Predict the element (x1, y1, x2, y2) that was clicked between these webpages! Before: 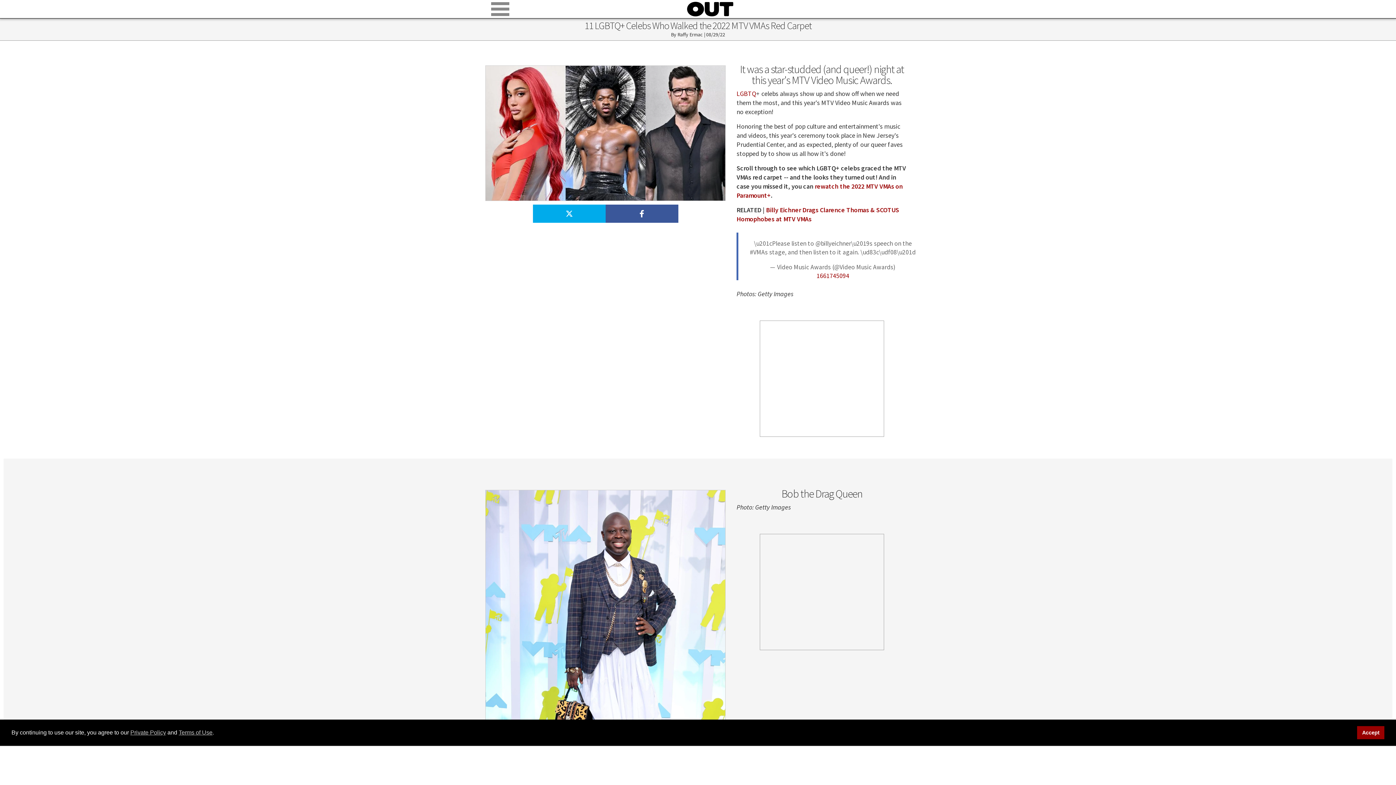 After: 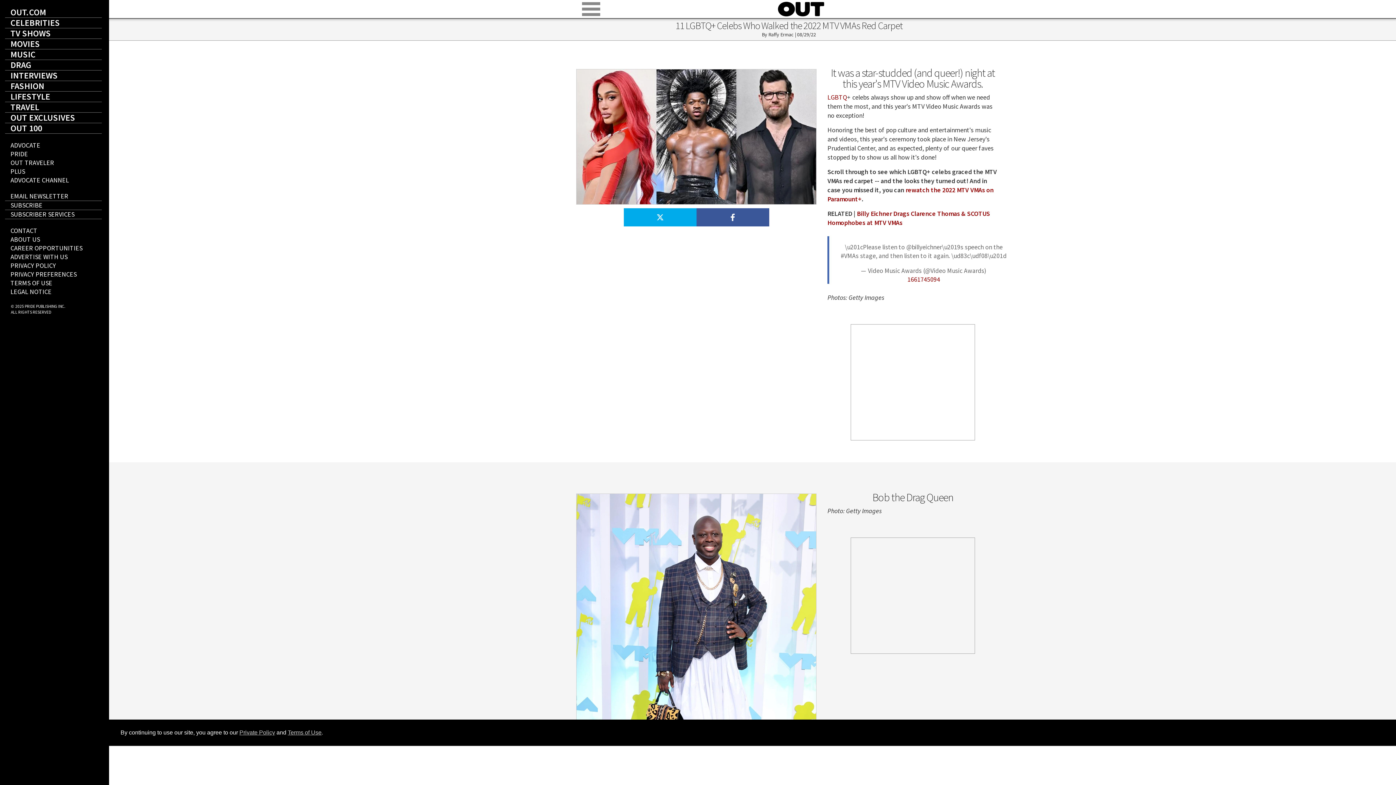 Action: label: Toggle menu bbox: (490, 0, 509, 18)